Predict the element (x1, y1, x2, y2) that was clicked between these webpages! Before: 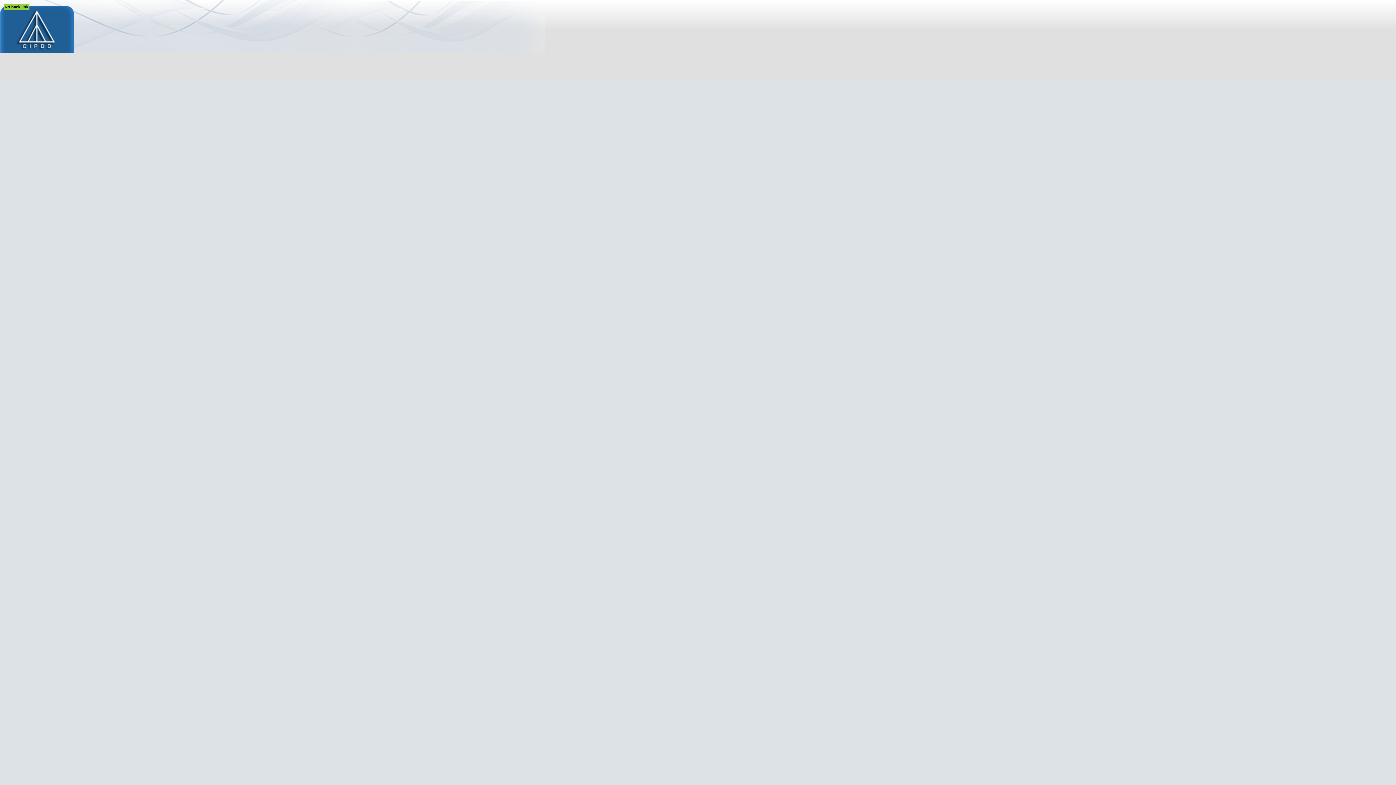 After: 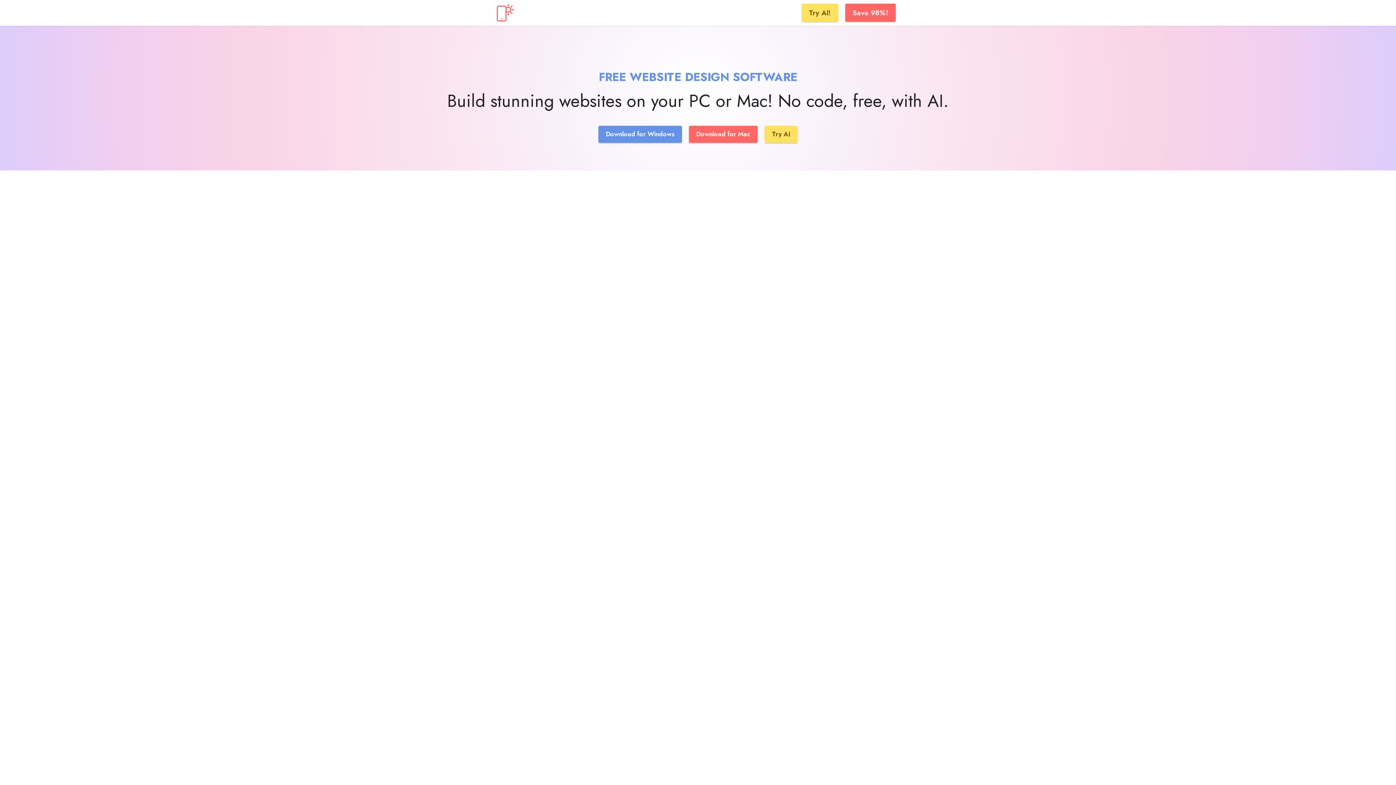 Action: bbox: (4, 4, 28, 9) label: No back link